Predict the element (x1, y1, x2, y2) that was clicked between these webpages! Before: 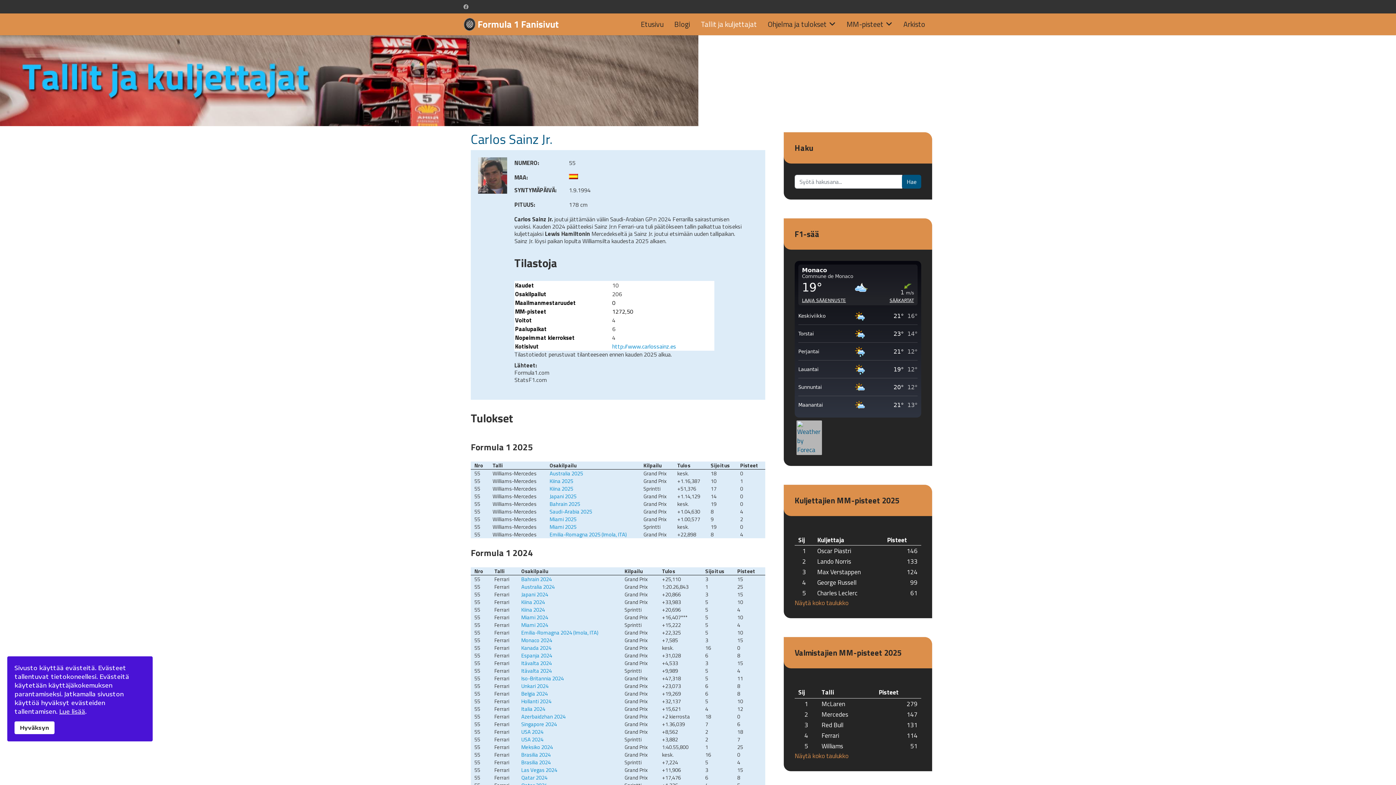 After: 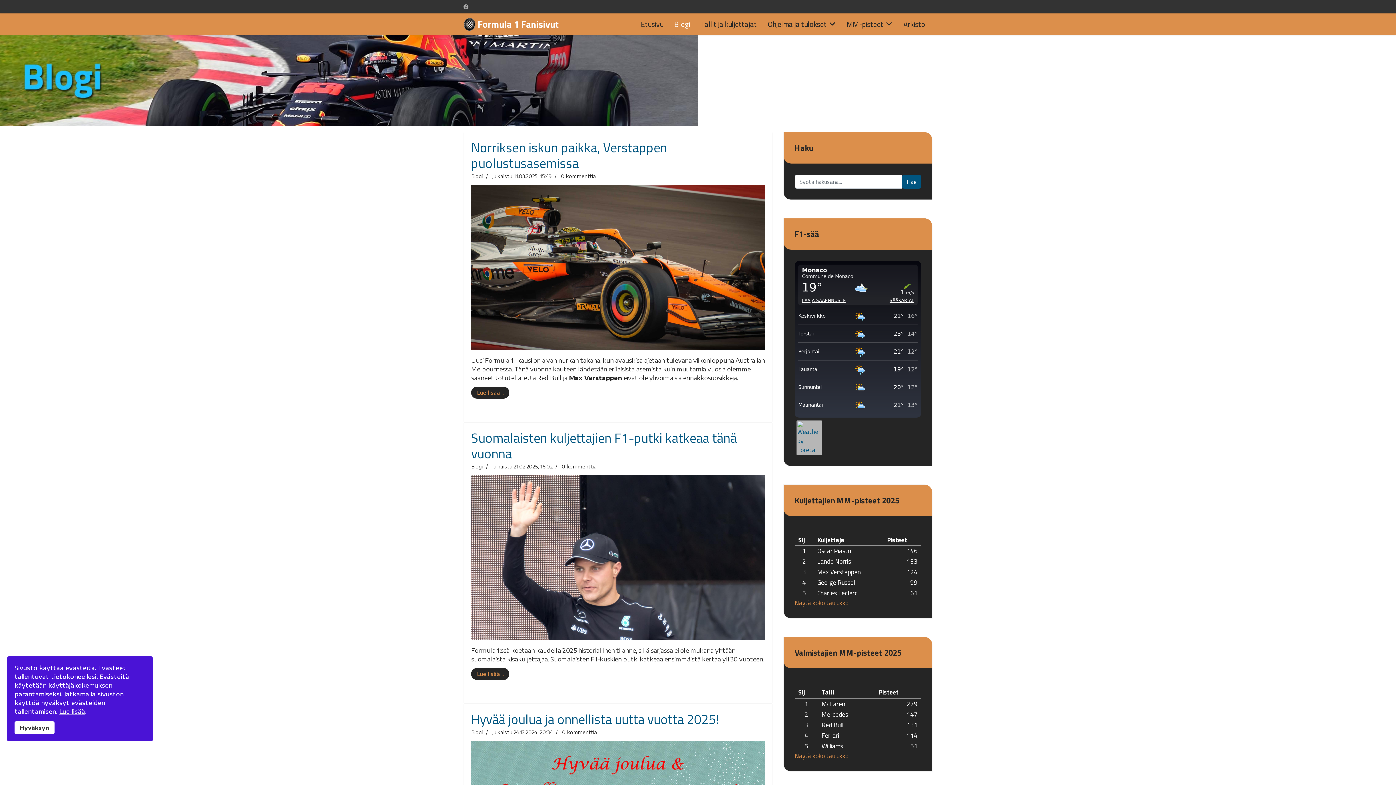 Action: bbox: (669, 13, 695, 35) label: Blogi